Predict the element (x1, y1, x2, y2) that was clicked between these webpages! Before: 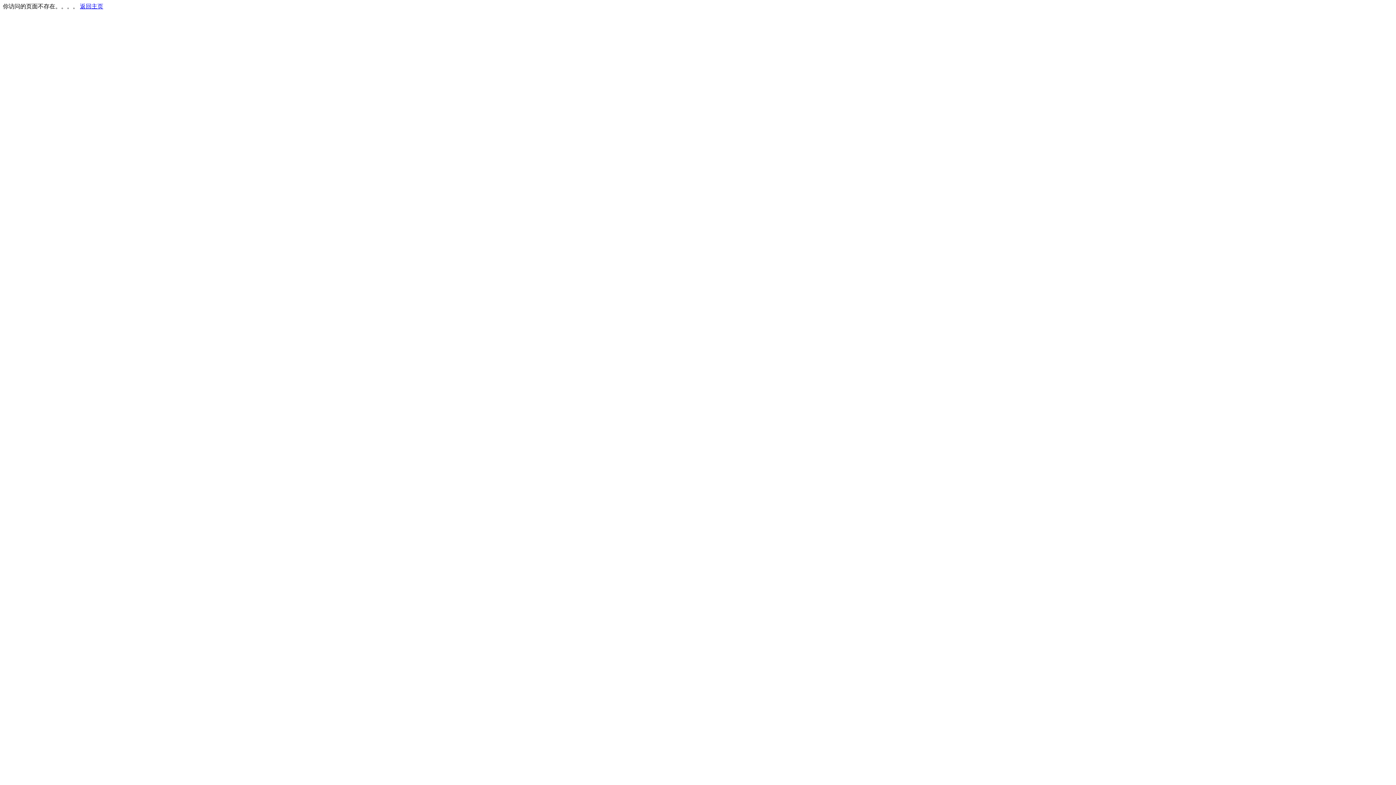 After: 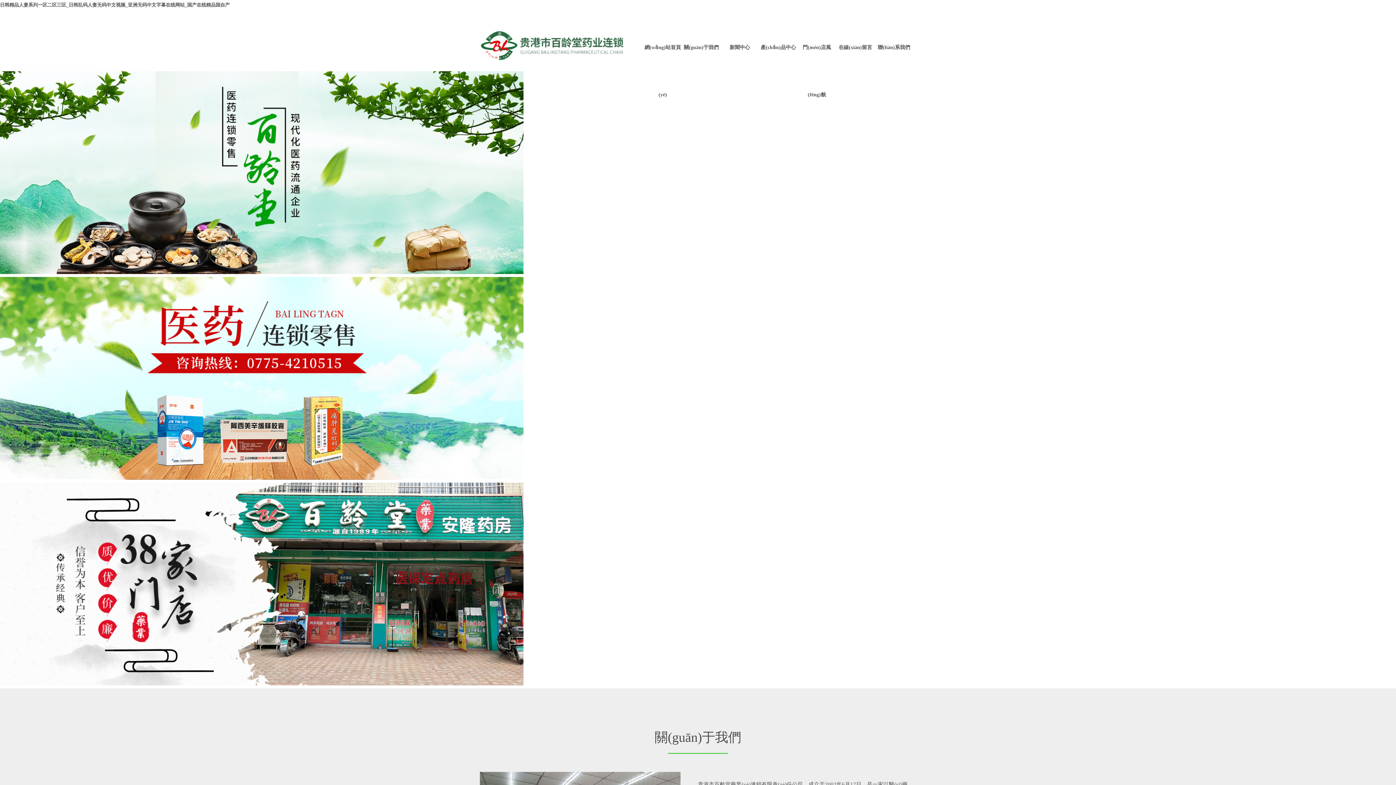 Action: label: 返回主页 bbox: (80, 3, 103, 9)